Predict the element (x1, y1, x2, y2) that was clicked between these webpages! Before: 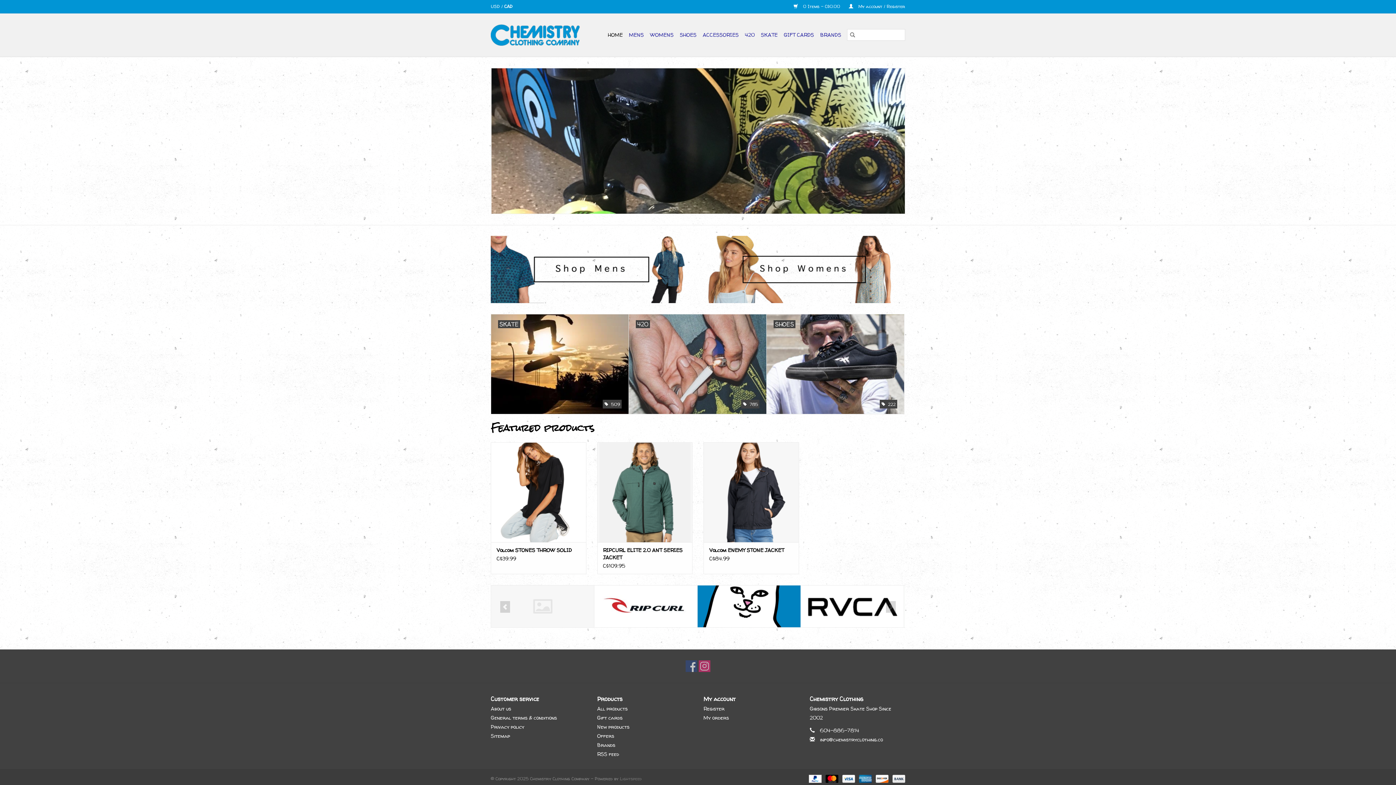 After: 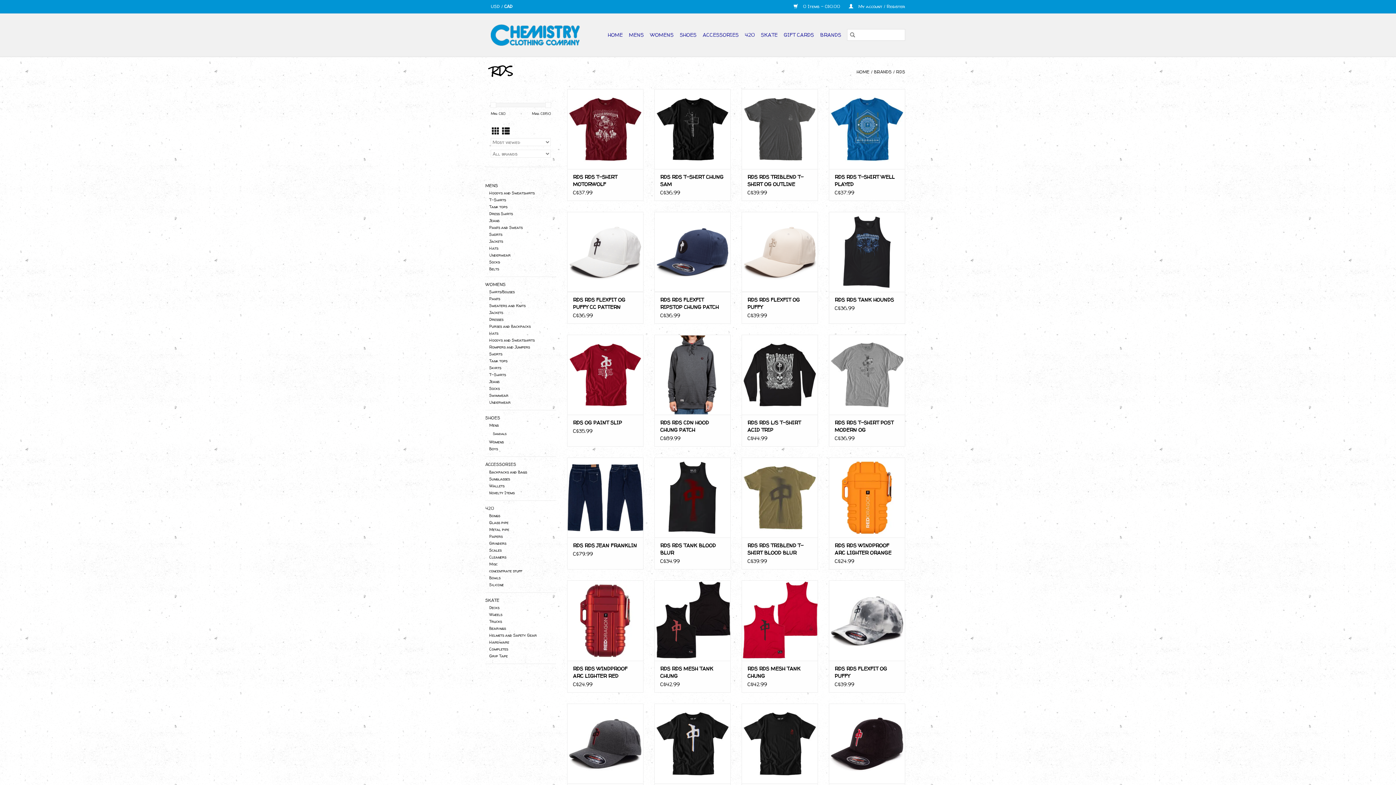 Action: bbox: (697, 585, 800, 627)